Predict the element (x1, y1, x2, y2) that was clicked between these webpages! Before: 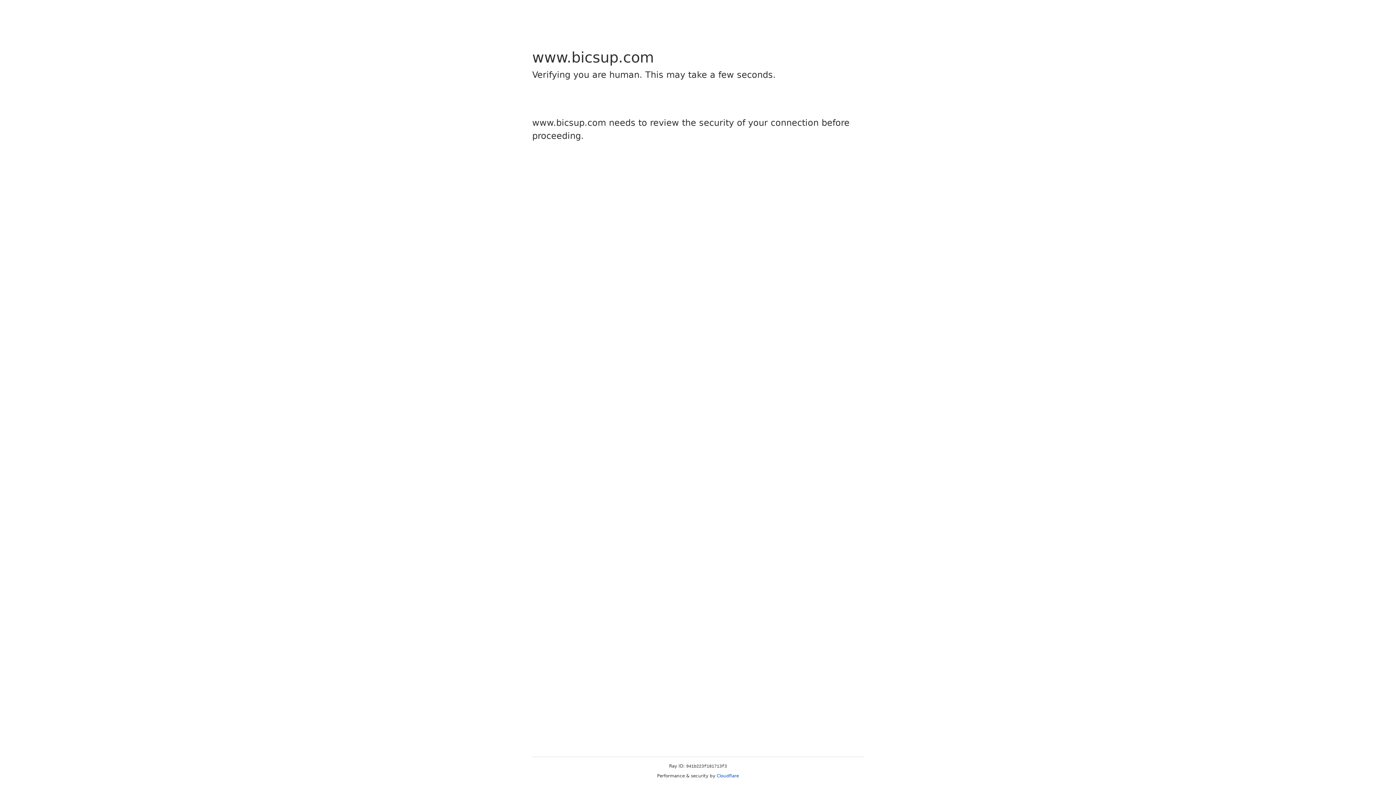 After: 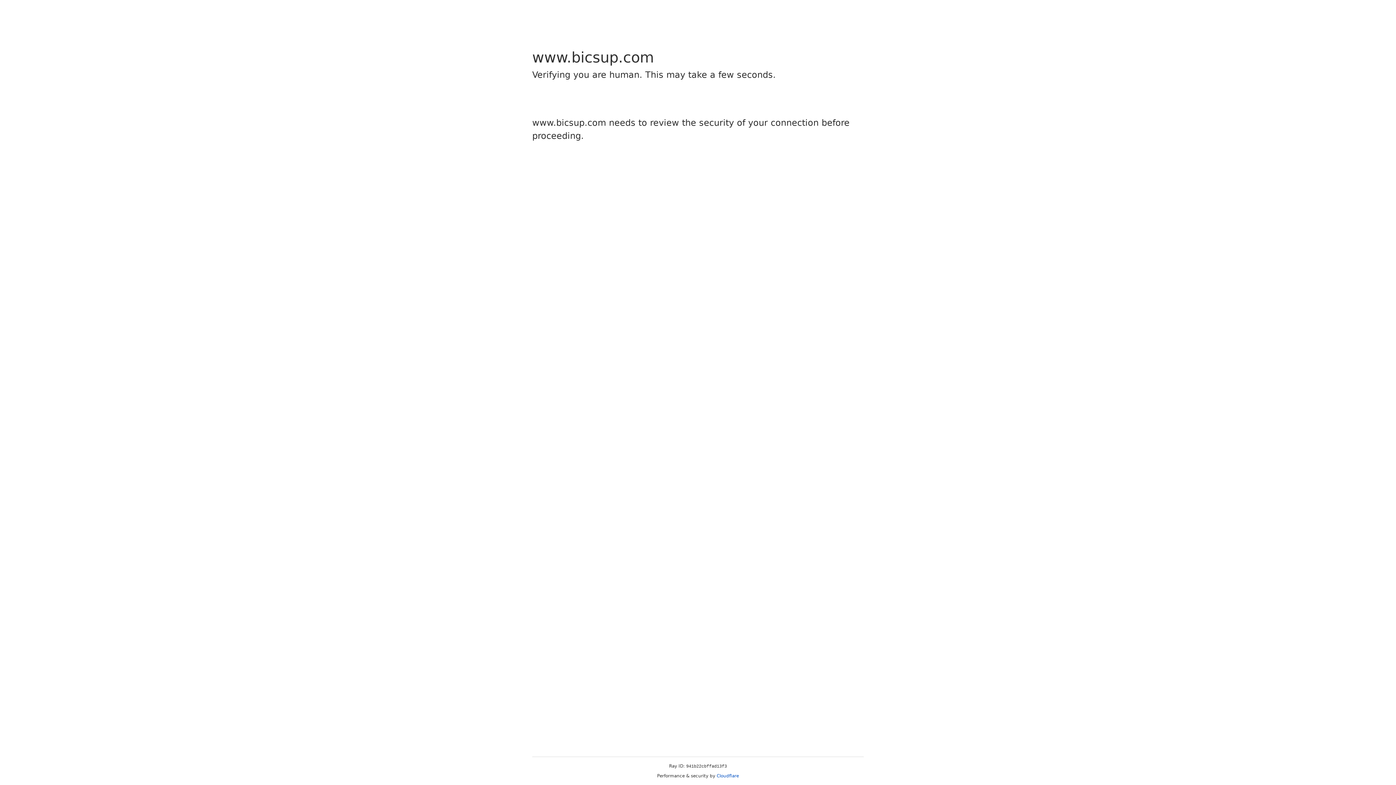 Action: bbox: (716, 773, 739, 778) label: Cloudflare